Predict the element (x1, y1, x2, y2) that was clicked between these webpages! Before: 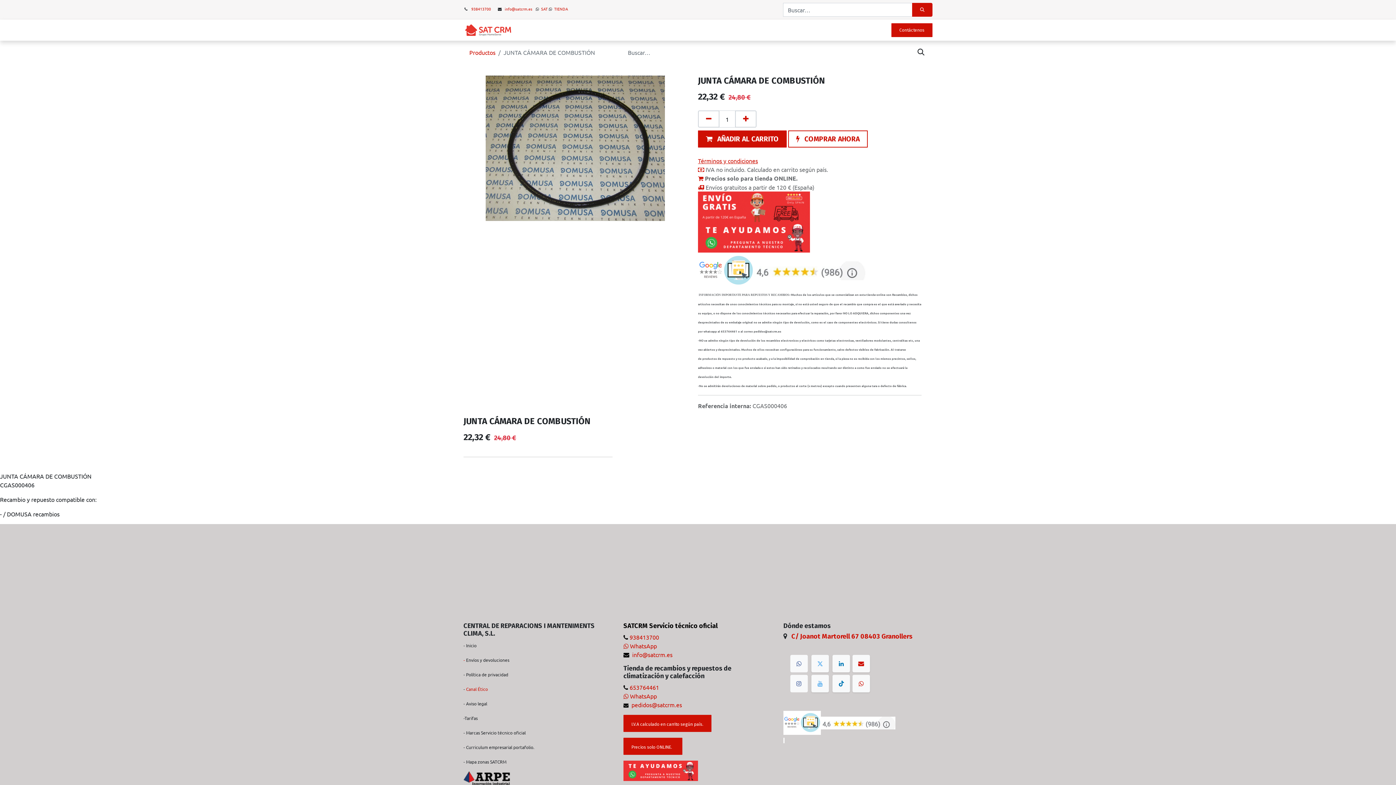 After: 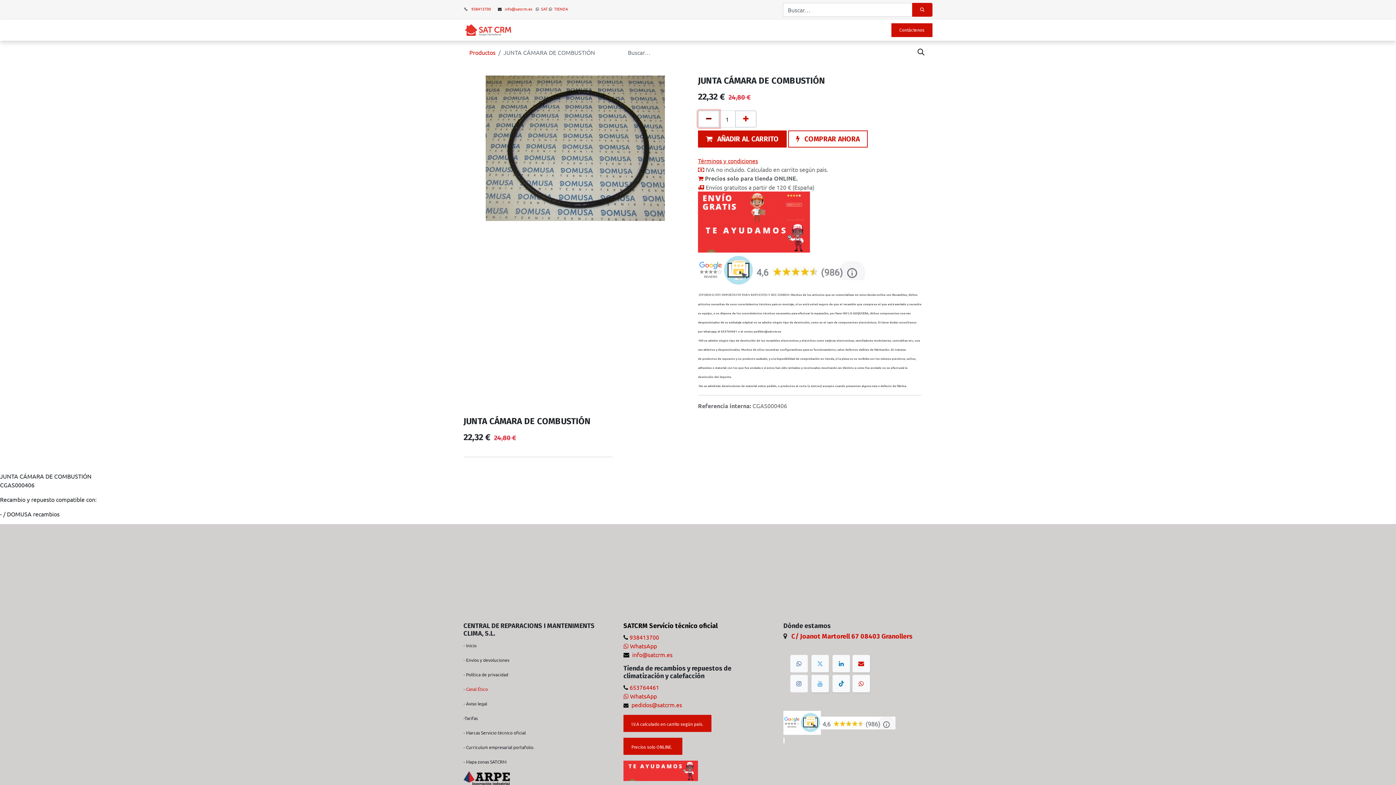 Action: bbox: (698, 110, 719, 127) label: Quitar uno